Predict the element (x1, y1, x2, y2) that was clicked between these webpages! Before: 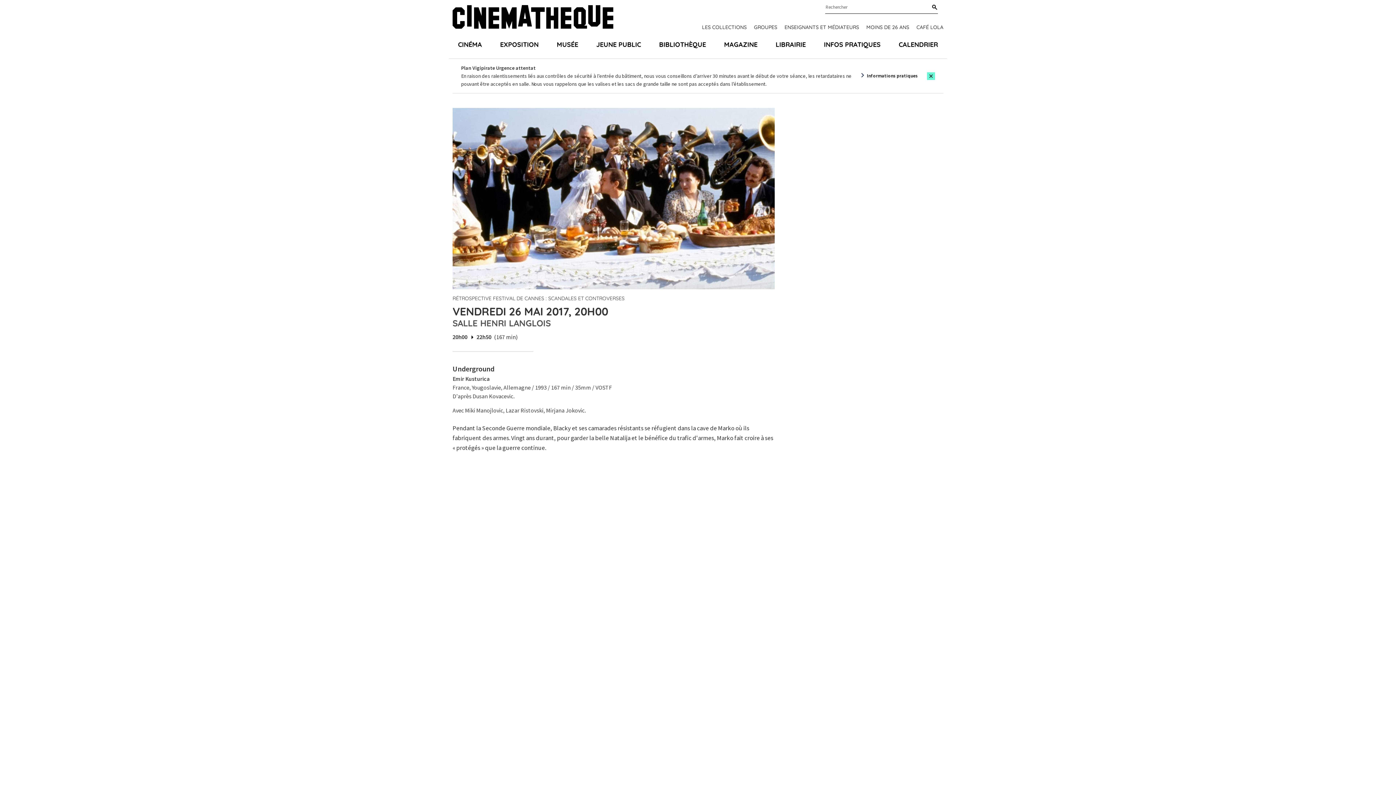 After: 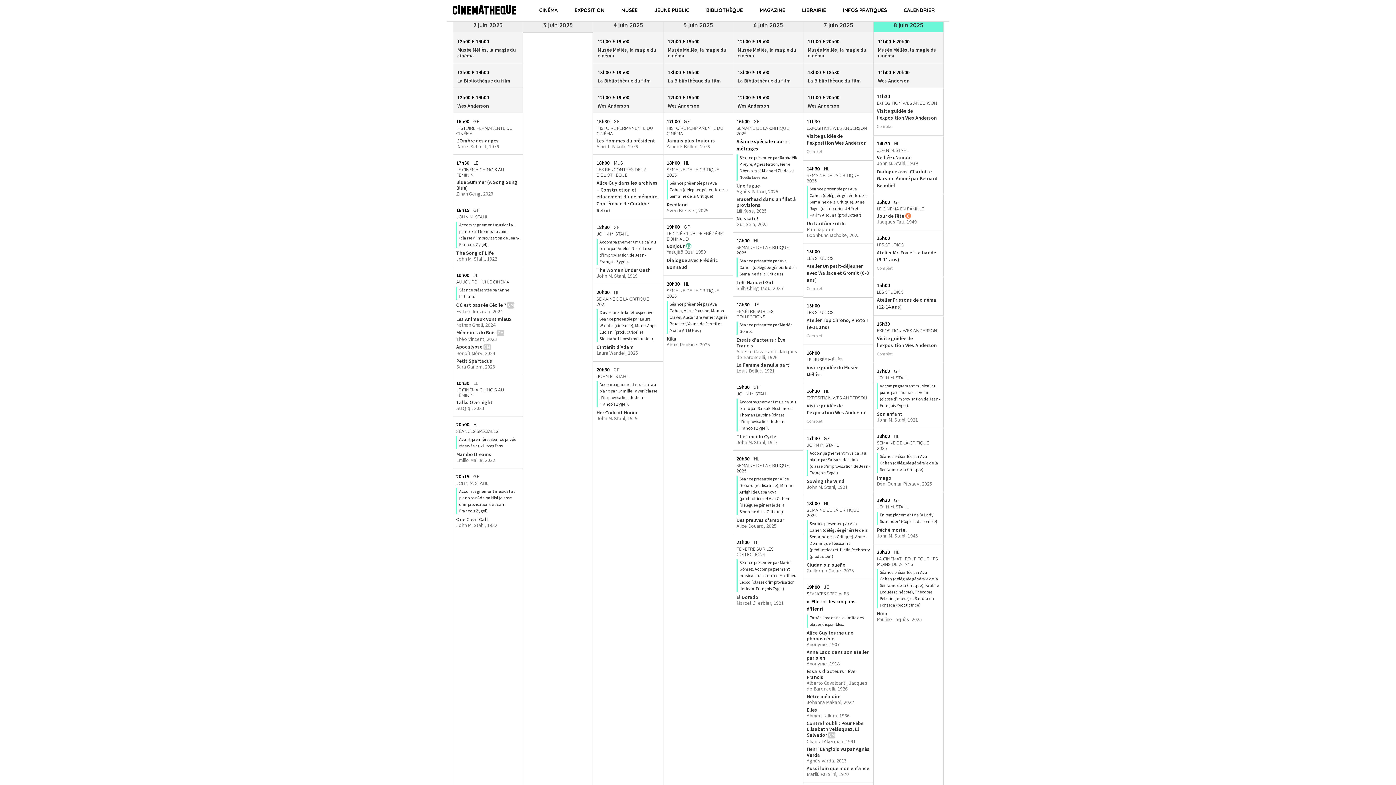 Action: label: CALENDRIER bbox: (889, 30, 947, 58)